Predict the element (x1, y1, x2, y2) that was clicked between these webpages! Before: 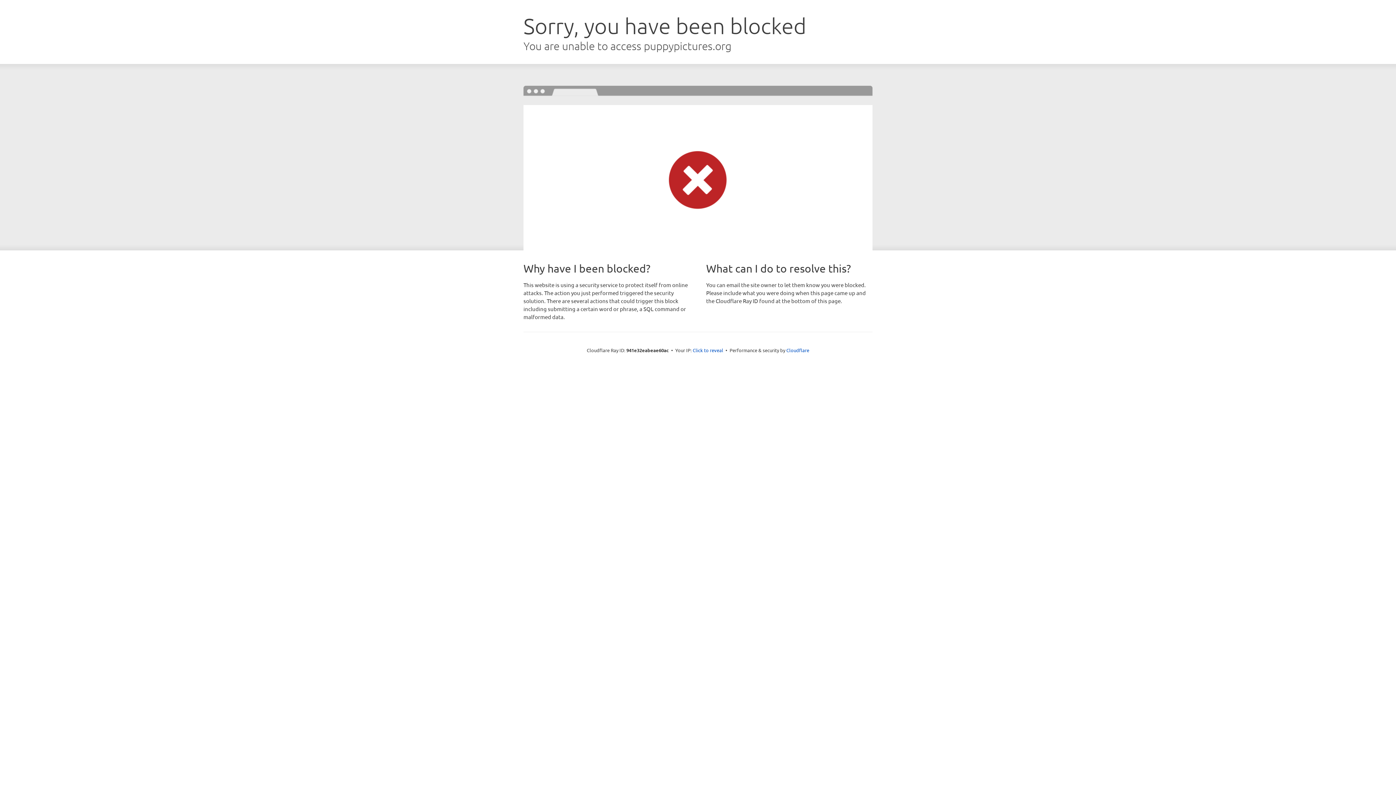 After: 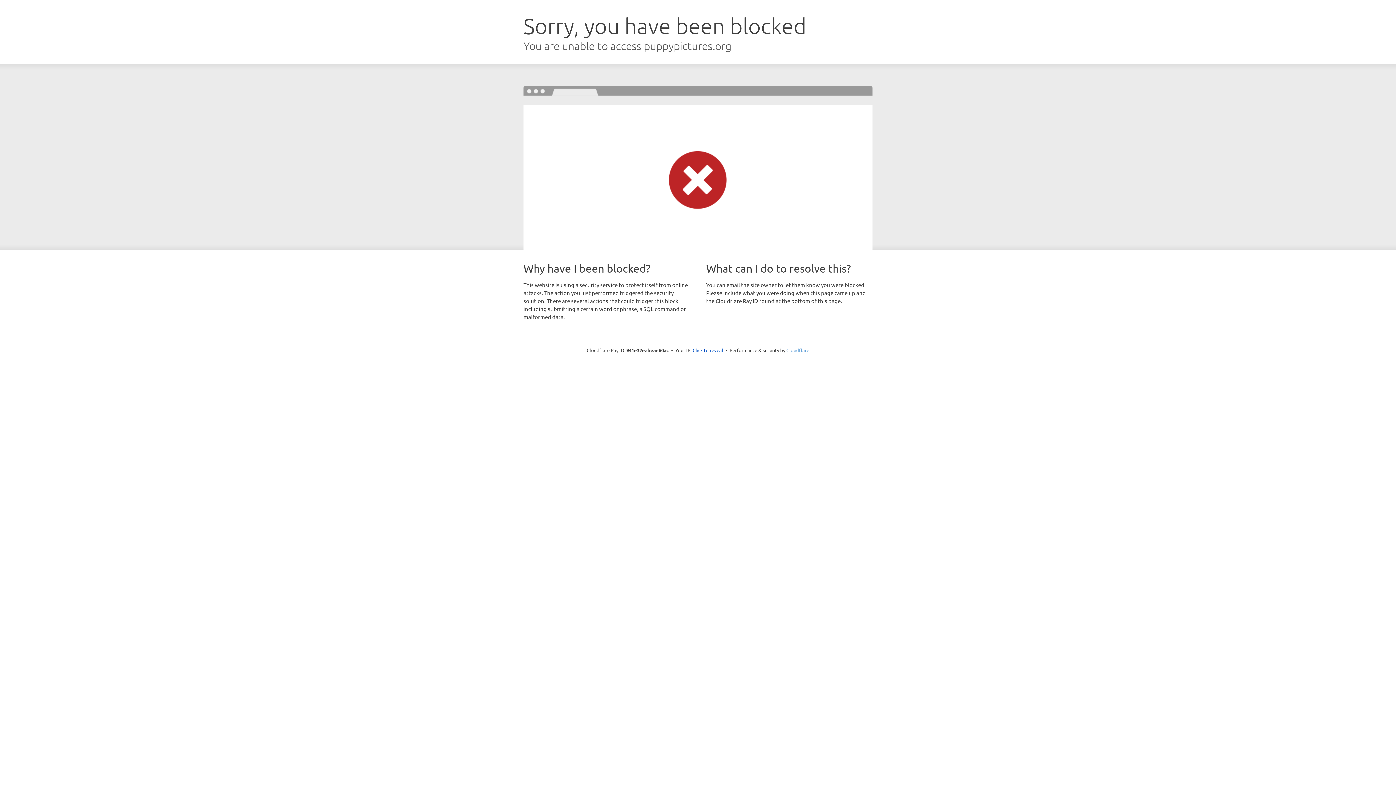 Action: bbox: (786, 347, 809, 353) label: Cloudflare